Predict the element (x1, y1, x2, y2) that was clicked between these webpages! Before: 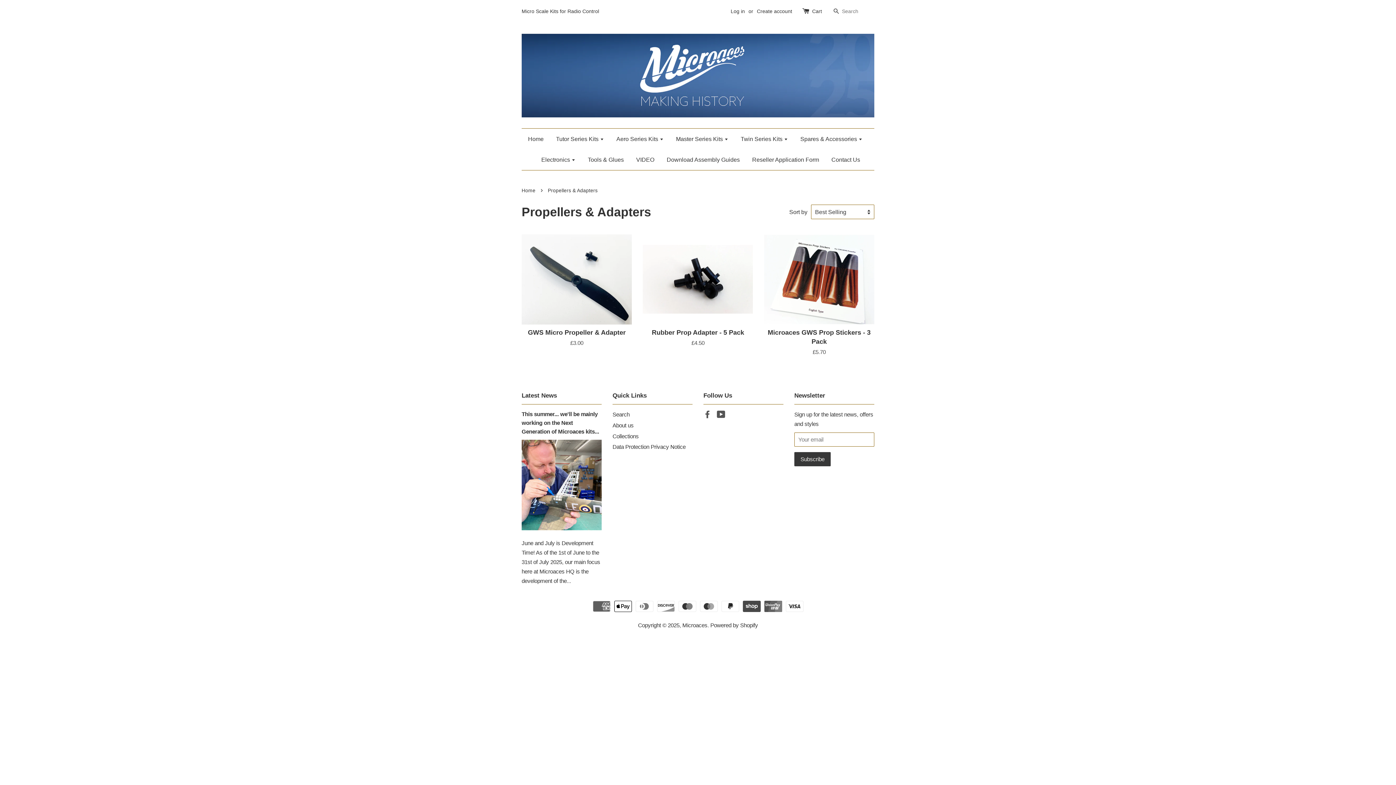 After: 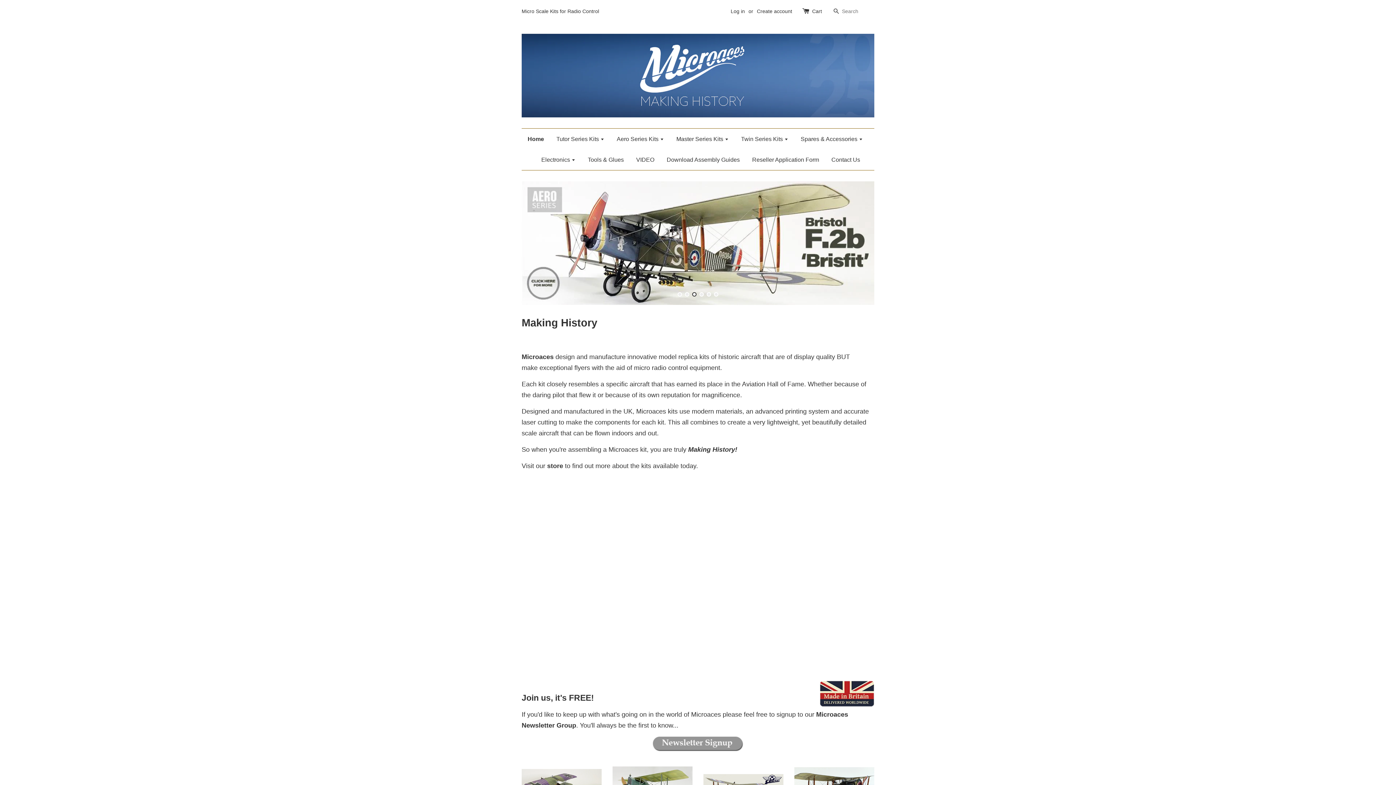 Action: bbox: (521, 188, 537, 193) label: Home